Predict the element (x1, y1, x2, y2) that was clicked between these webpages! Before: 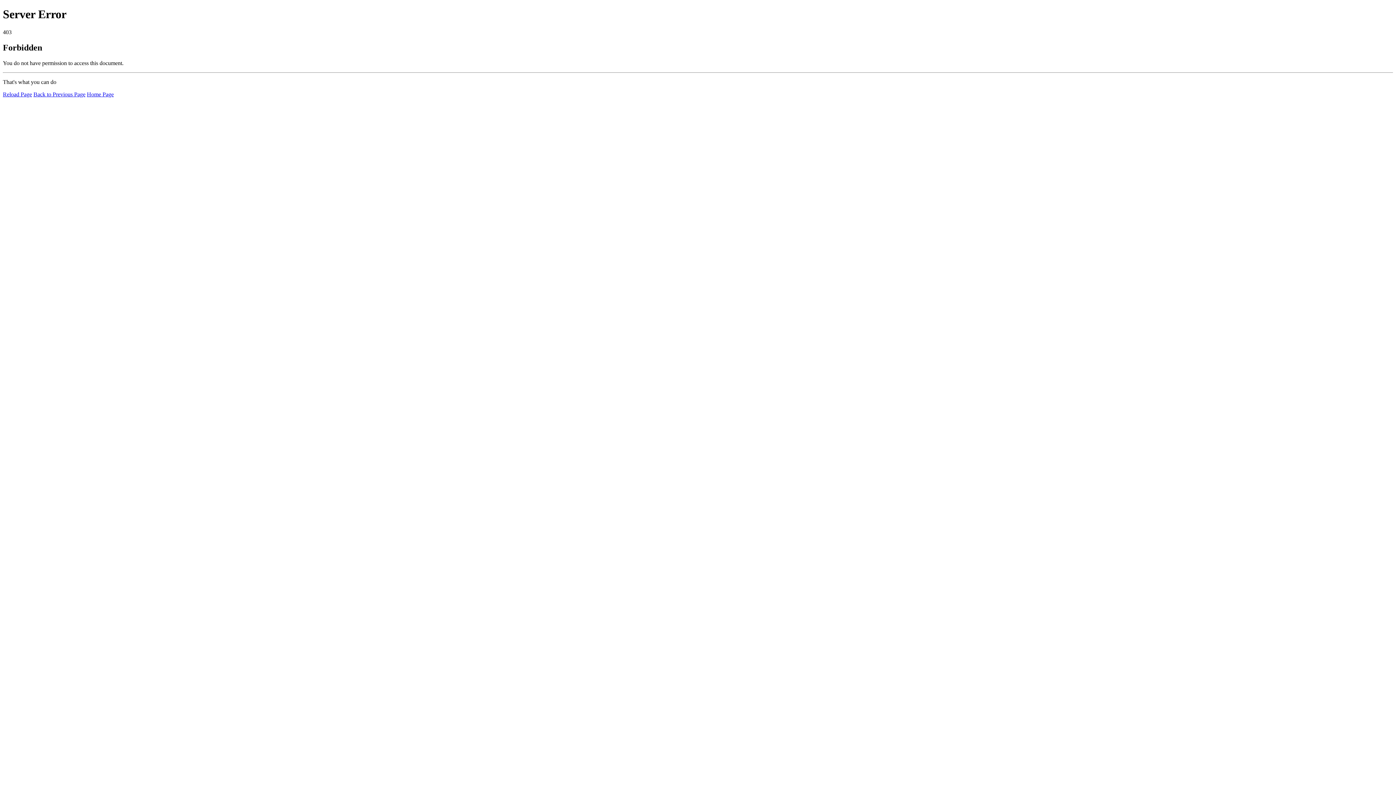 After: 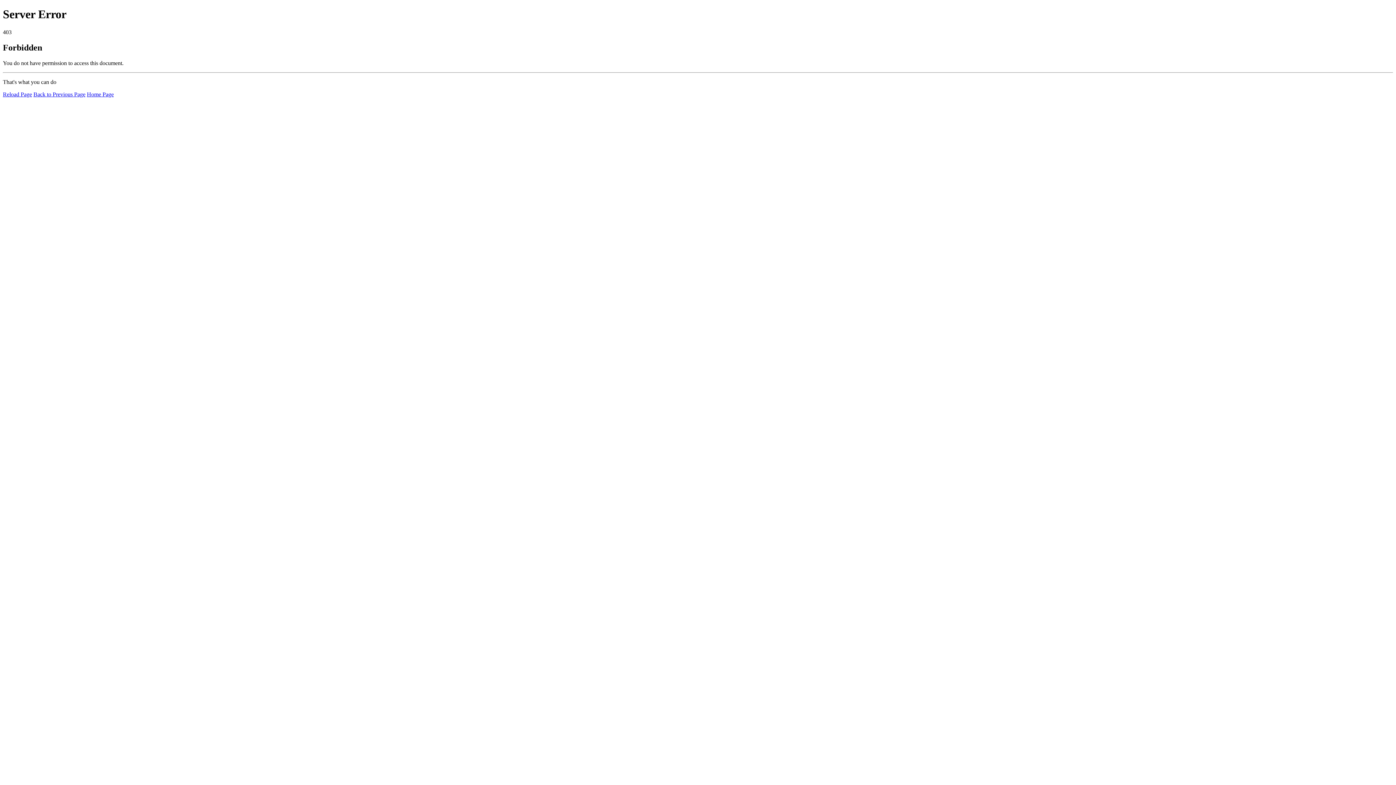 Action: label: Reload Page bbox: (2, 91, 32, 97)